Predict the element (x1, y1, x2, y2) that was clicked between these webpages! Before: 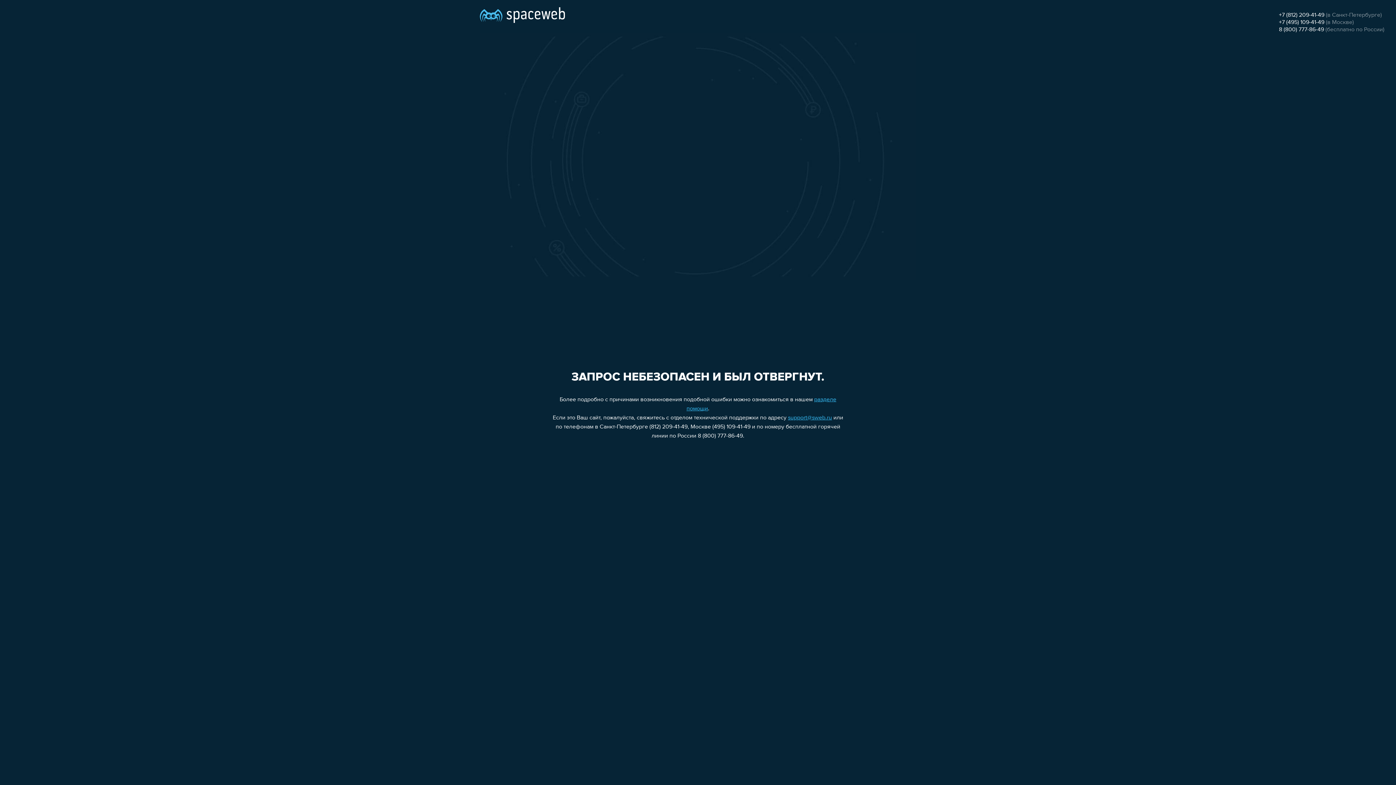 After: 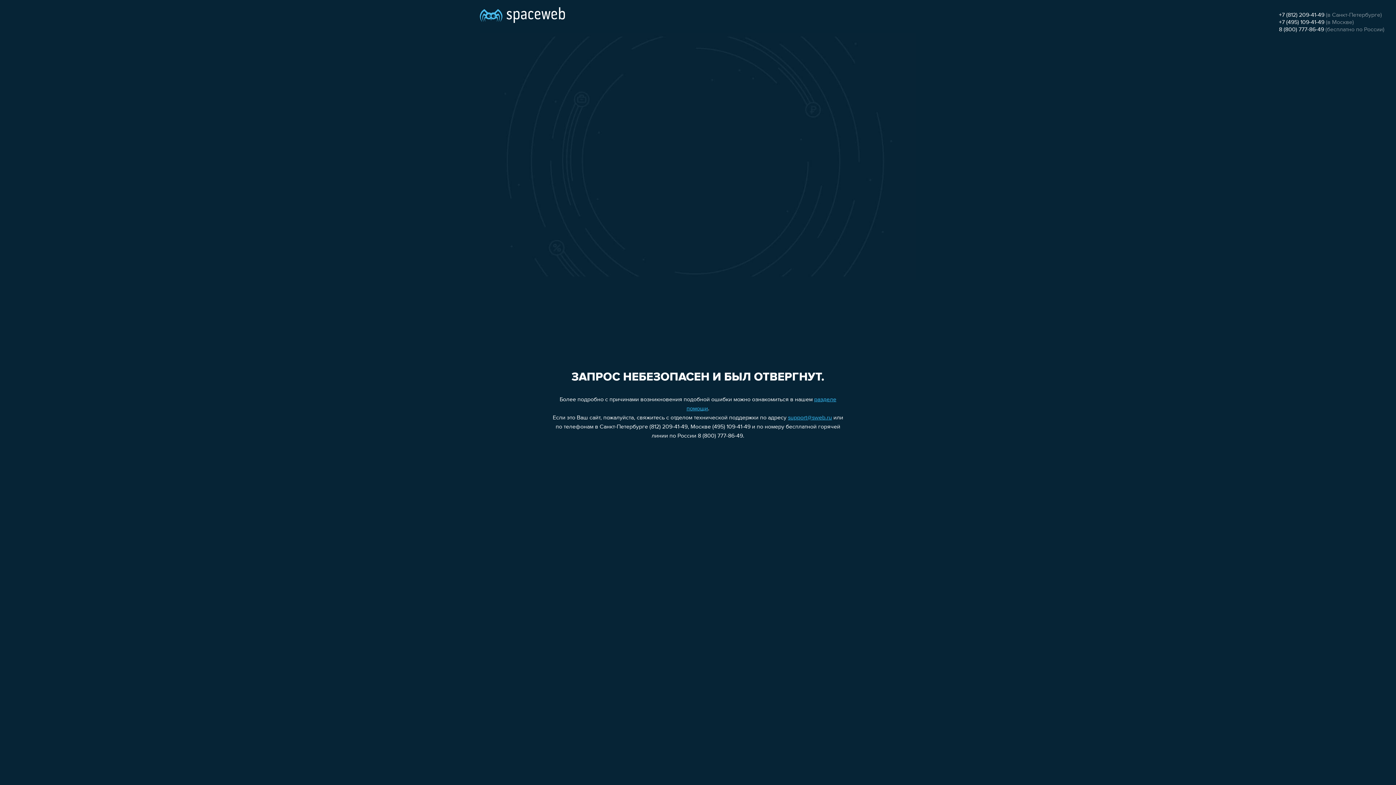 Action: label: +7 (812) 209-41-49 bbox: (1279, 12, 1324, 18)